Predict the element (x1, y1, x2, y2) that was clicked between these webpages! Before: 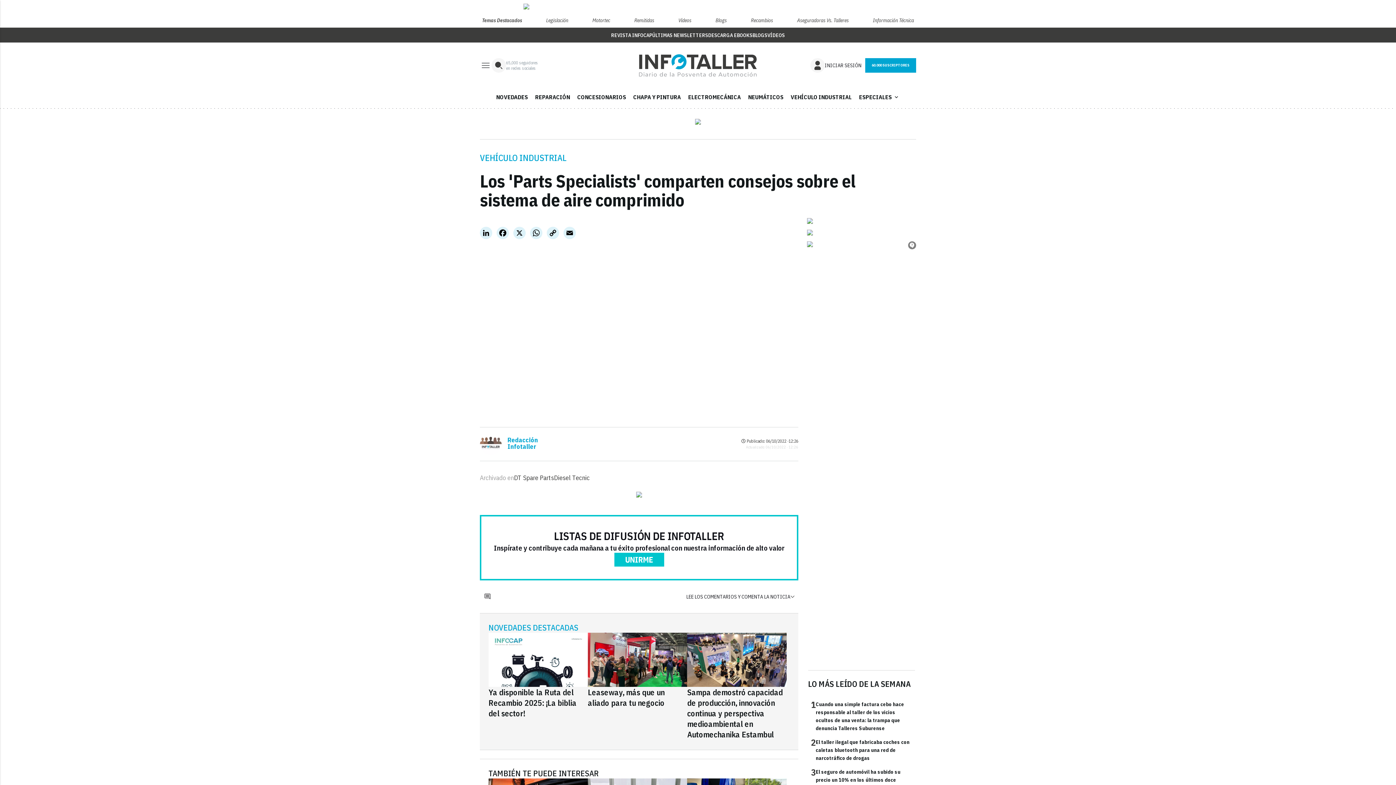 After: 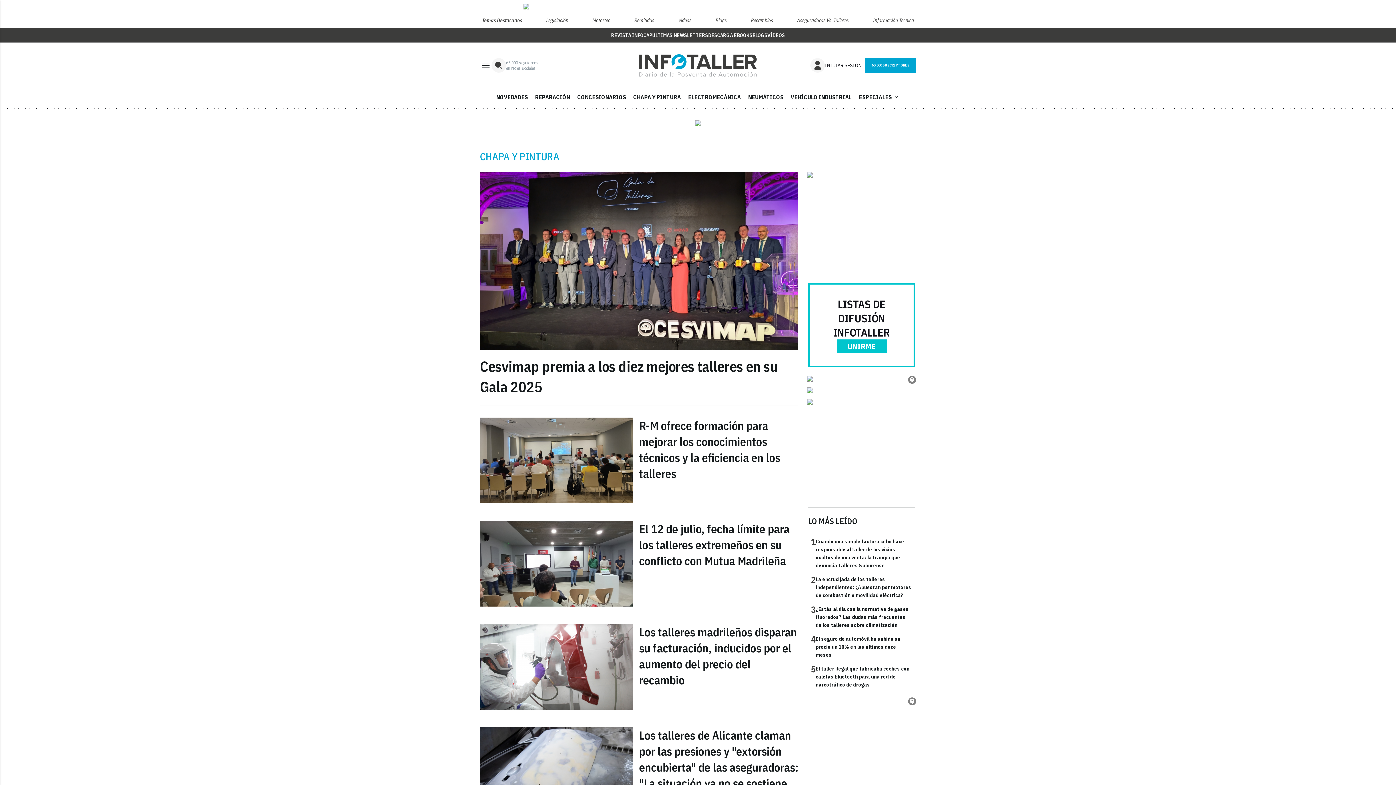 Action: label: CHAPA Y PINTURA bbox: (629, 88, 684, 105)